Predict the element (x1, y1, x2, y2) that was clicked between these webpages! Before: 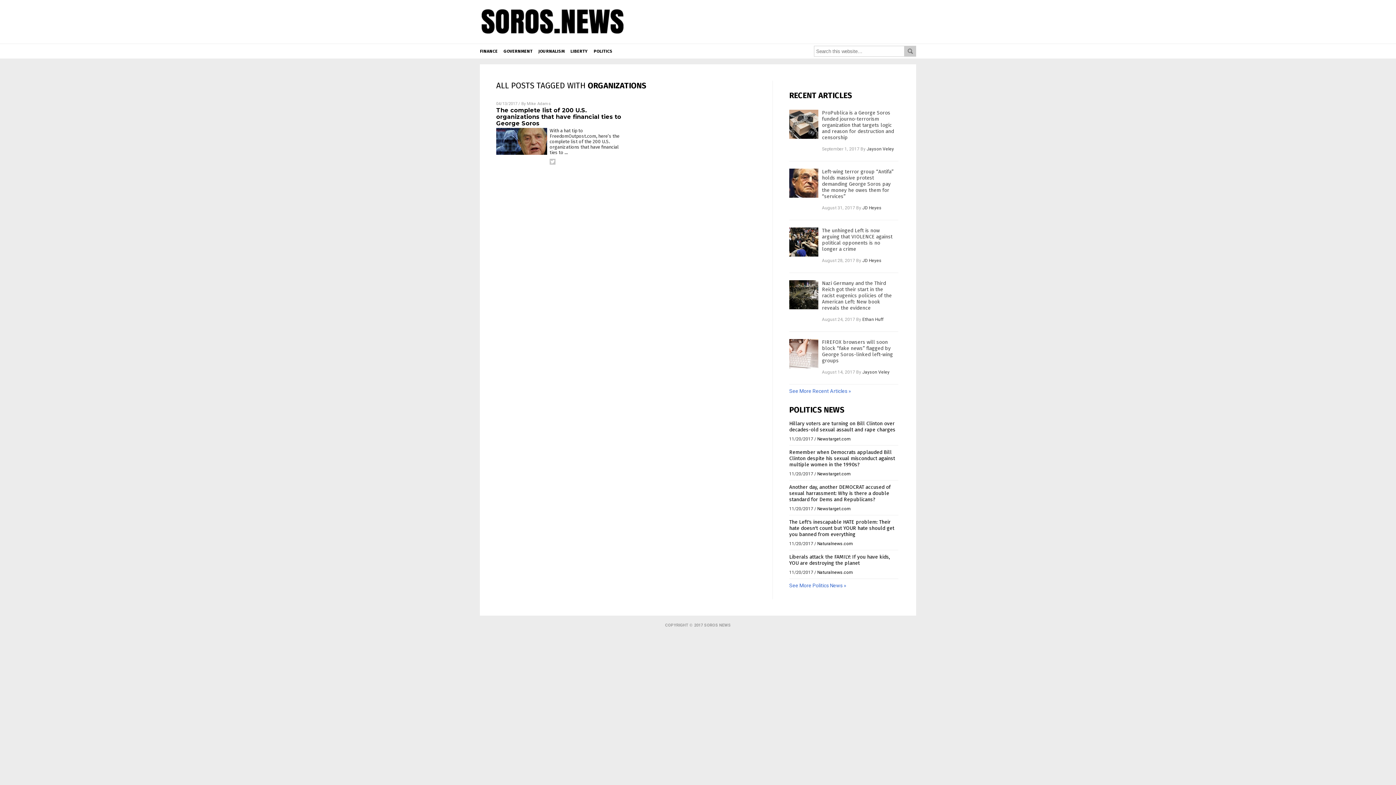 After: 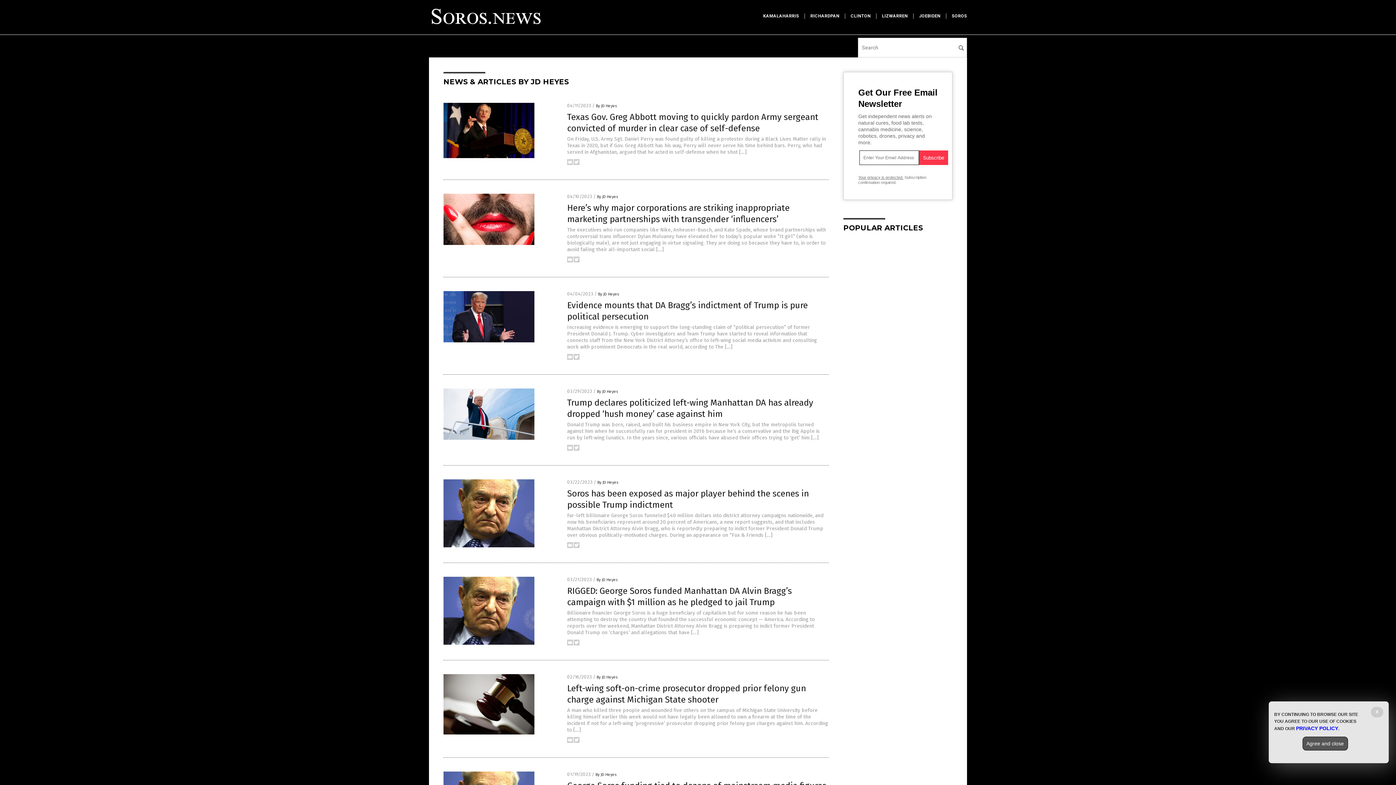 Action: label: JD Heyes bbox: (862, 204, 881, 212)